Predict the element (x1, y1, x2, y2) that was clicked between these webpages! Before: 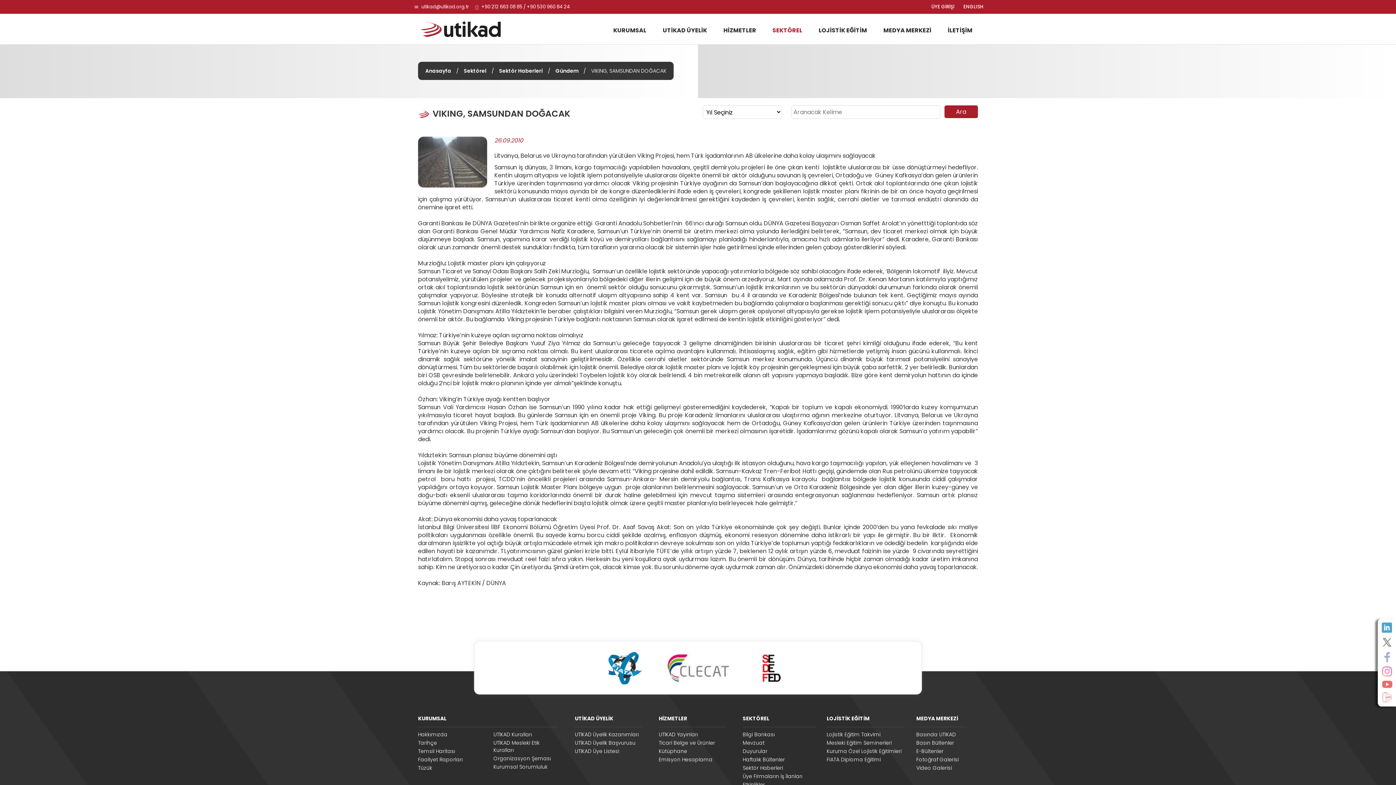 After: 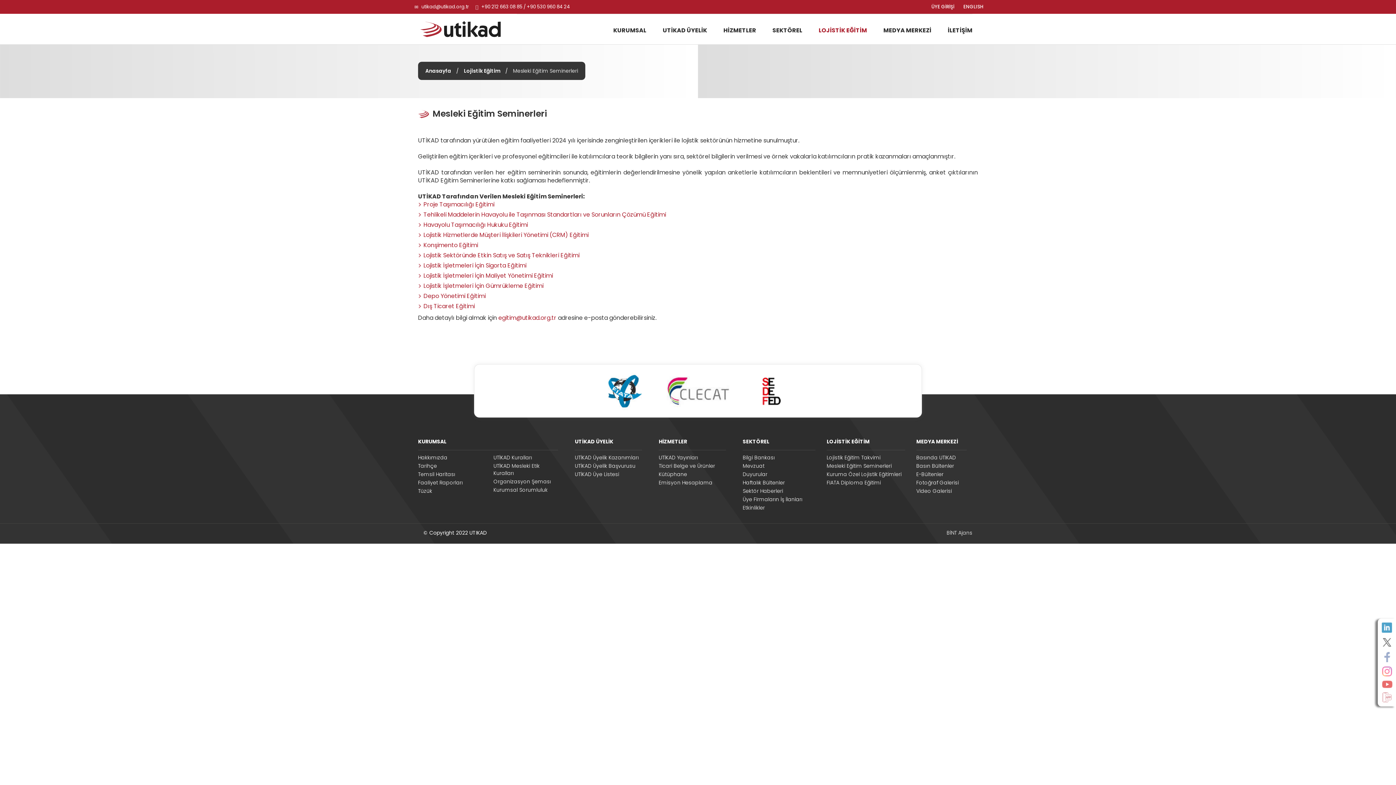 Action: label: Mesleki Eğitim Seminerleri bbox: (826, 739, 905, 746)